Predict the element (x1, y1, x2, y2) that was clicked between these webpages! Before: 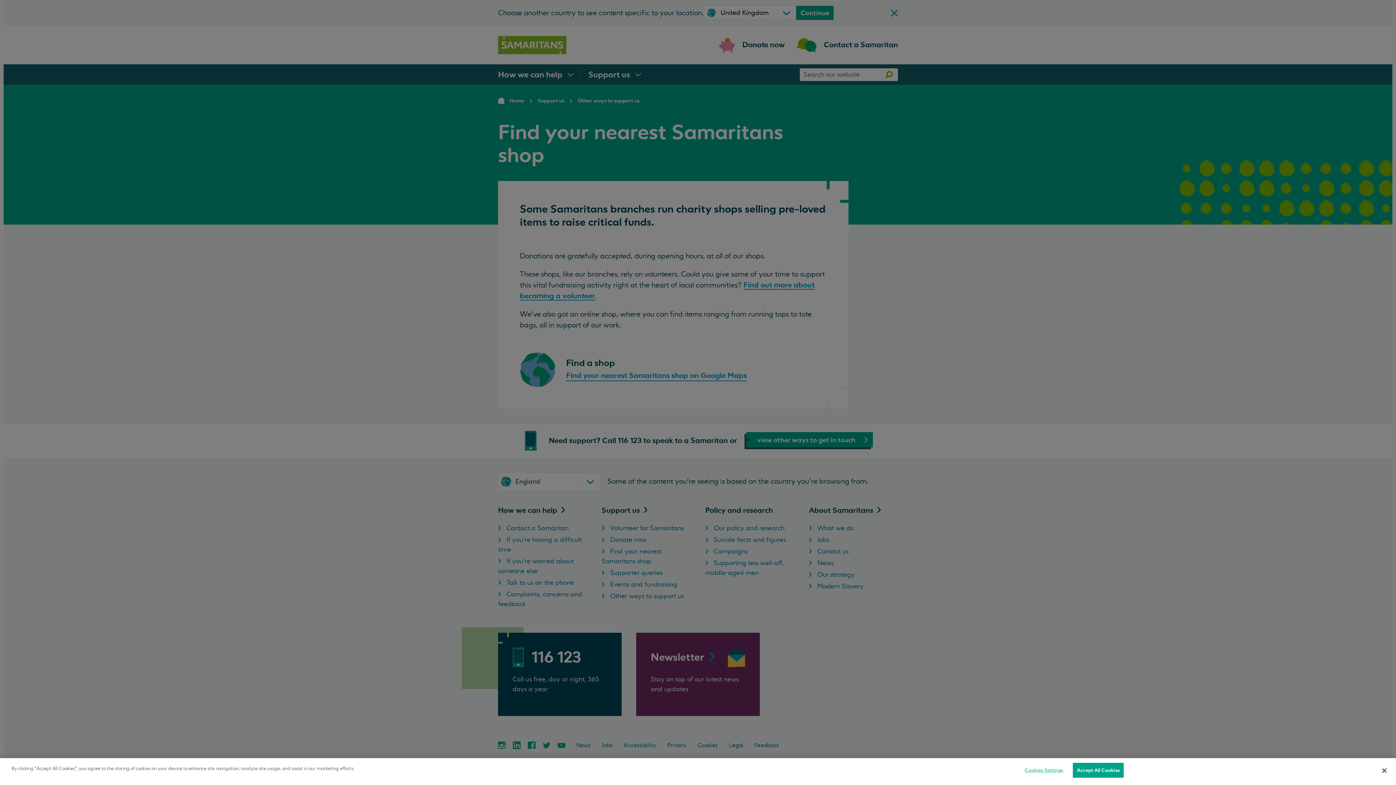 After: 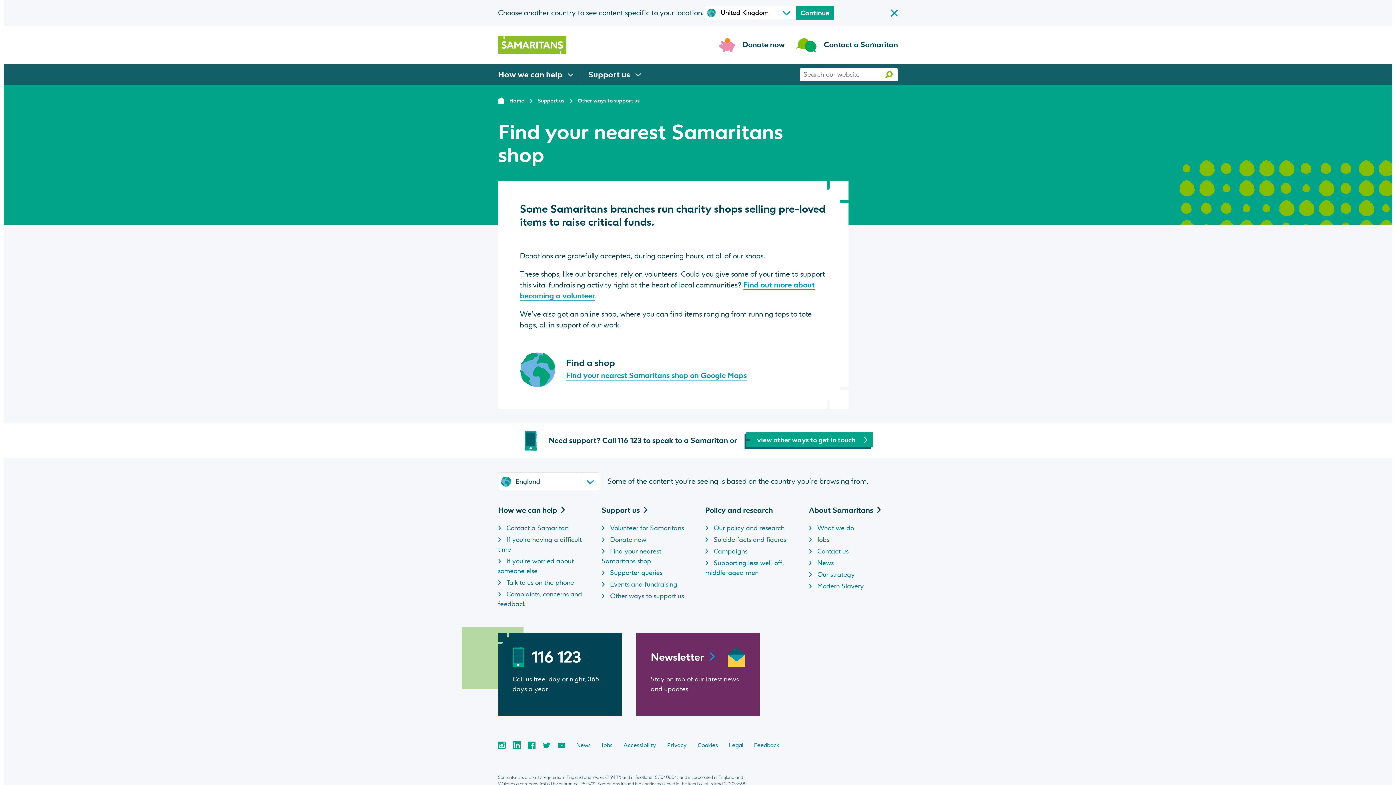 Action: label: Accept All Cookies bbox: (1073, 763, 1124, 778)